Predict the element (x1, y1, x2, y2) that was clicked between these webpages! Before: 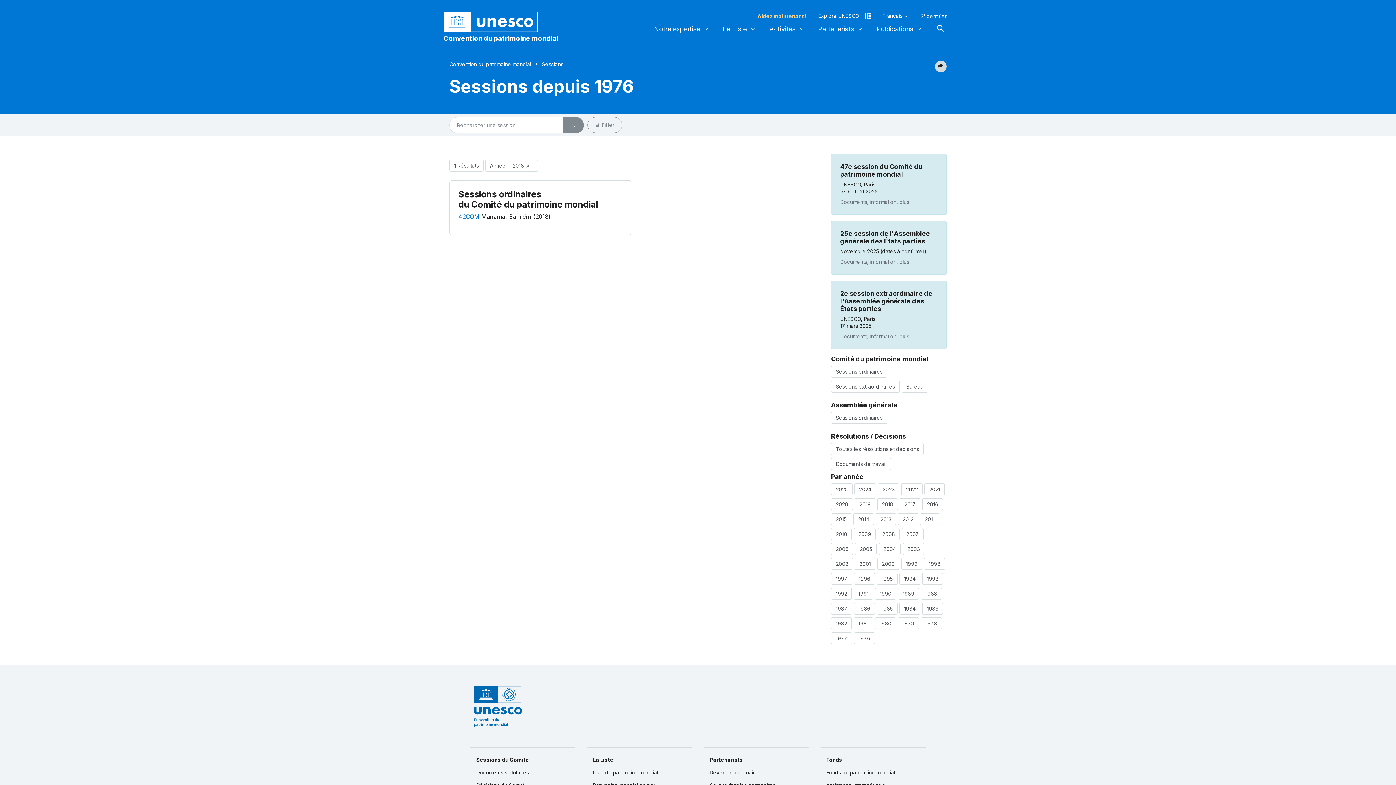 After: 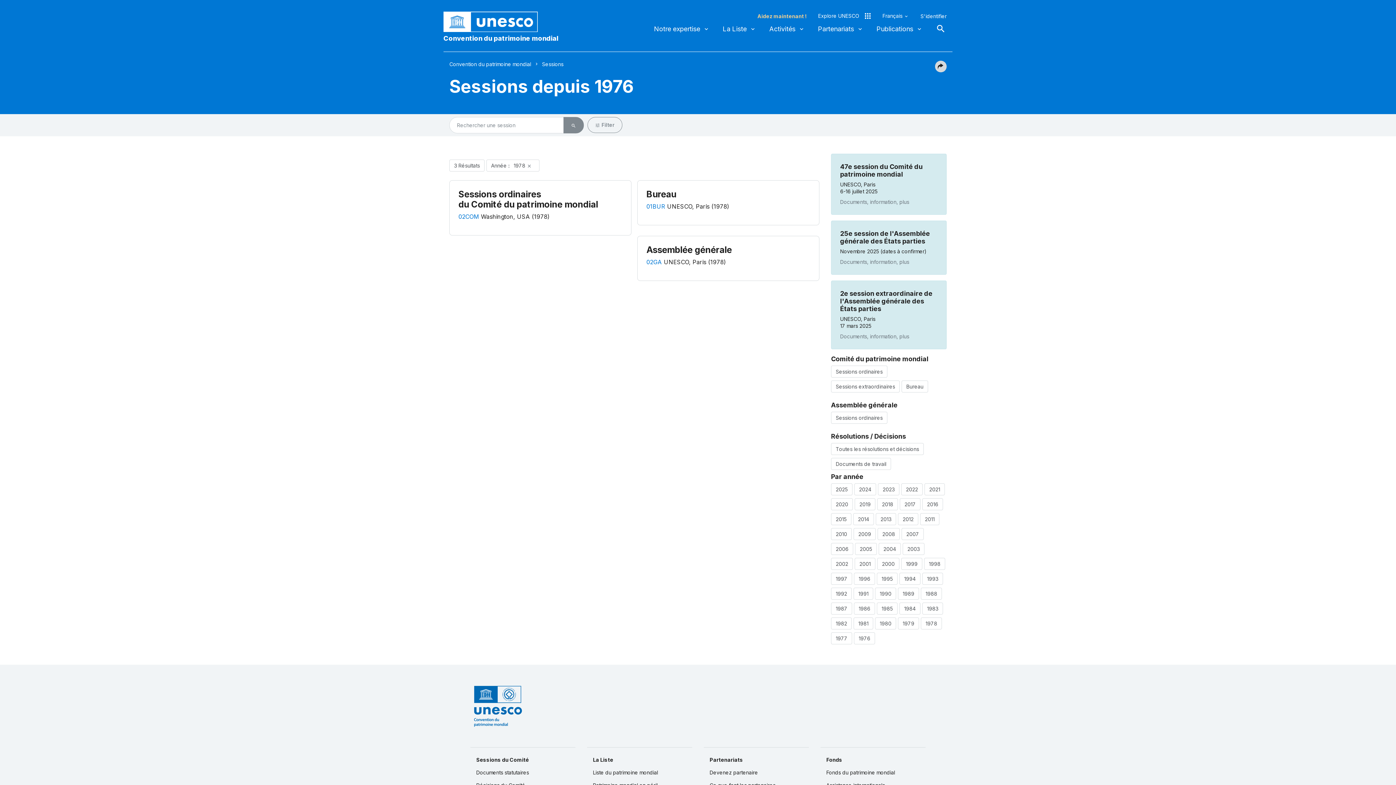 Action: bbox: (921, 617, 942, 629) label: 1978